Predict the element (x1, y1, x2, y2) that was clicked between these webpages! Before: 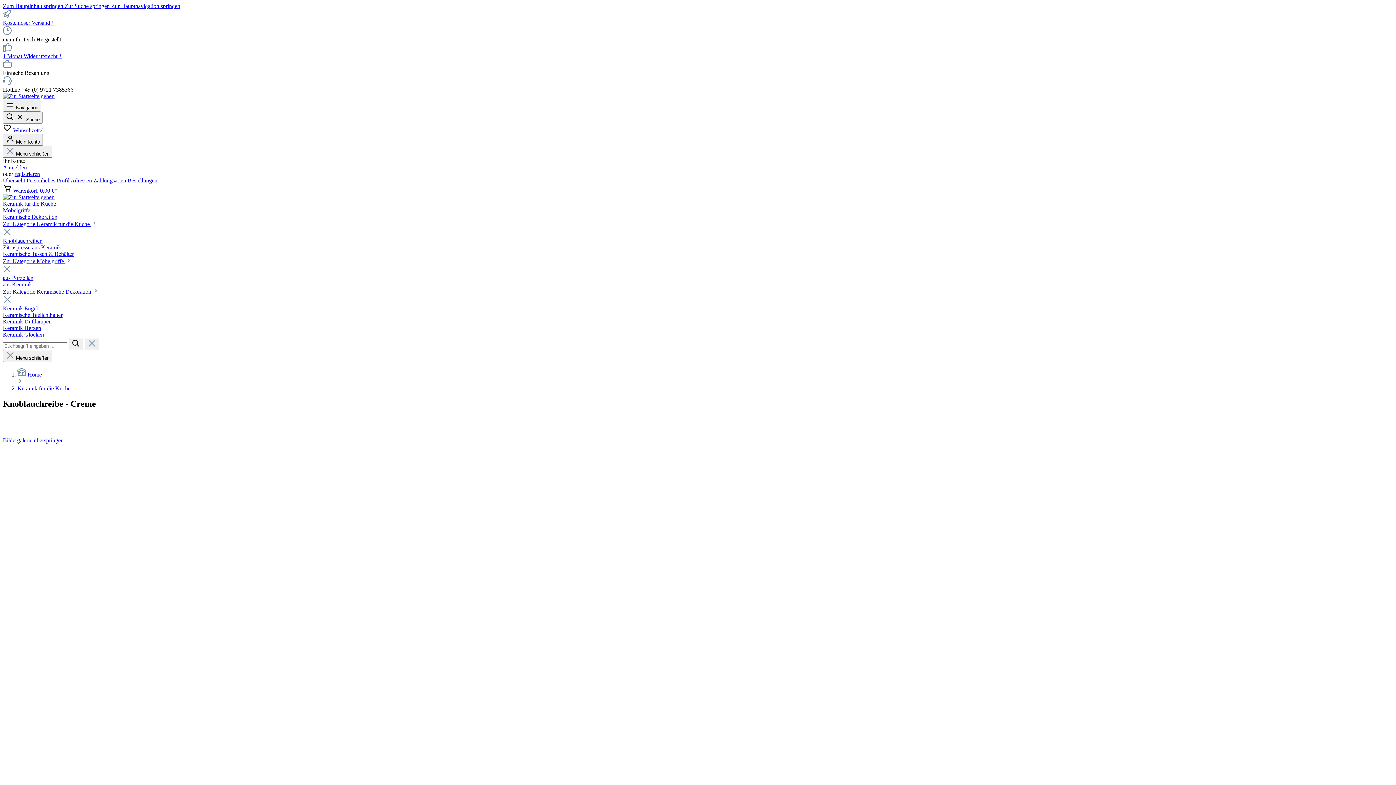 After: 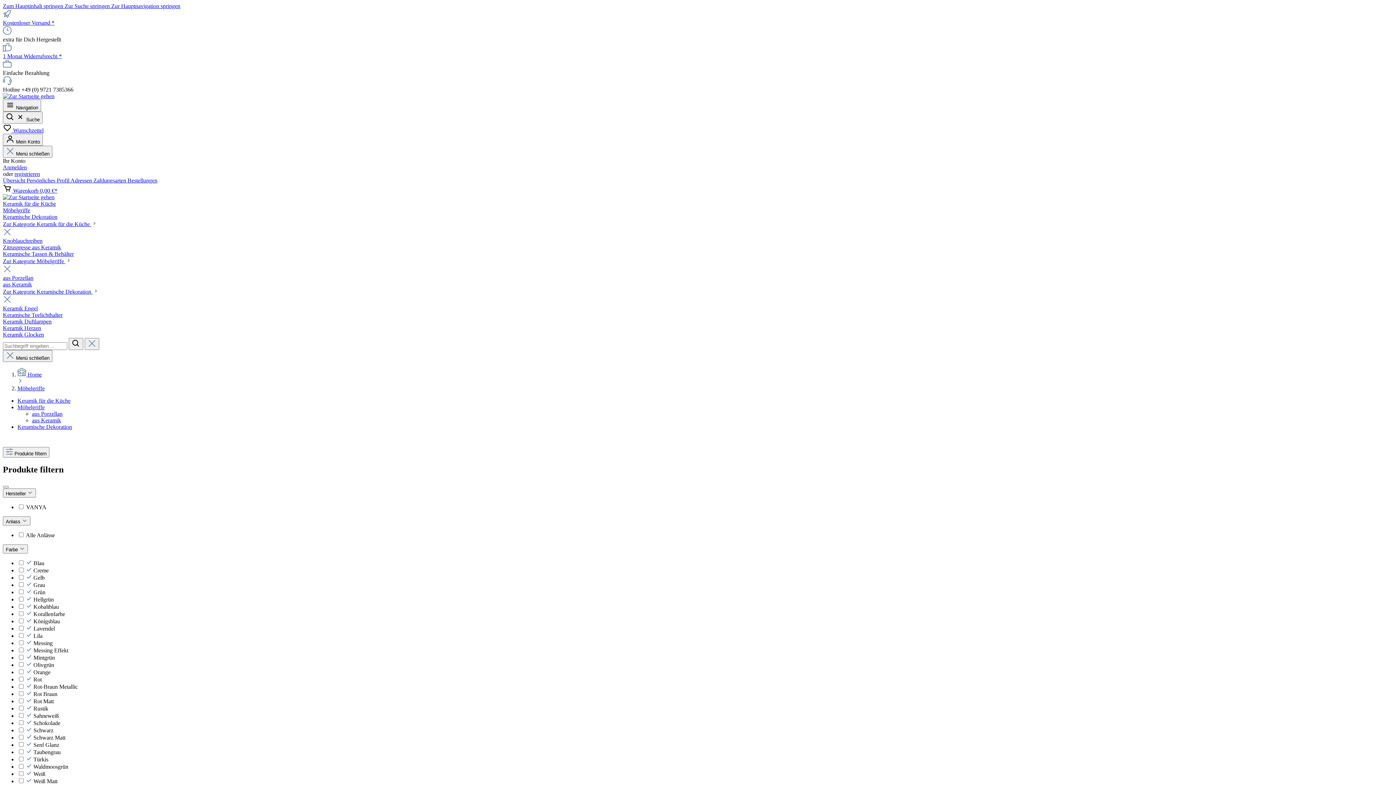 Action: bbox: (2, 207, 1393, 213) label: Möbelgriffe